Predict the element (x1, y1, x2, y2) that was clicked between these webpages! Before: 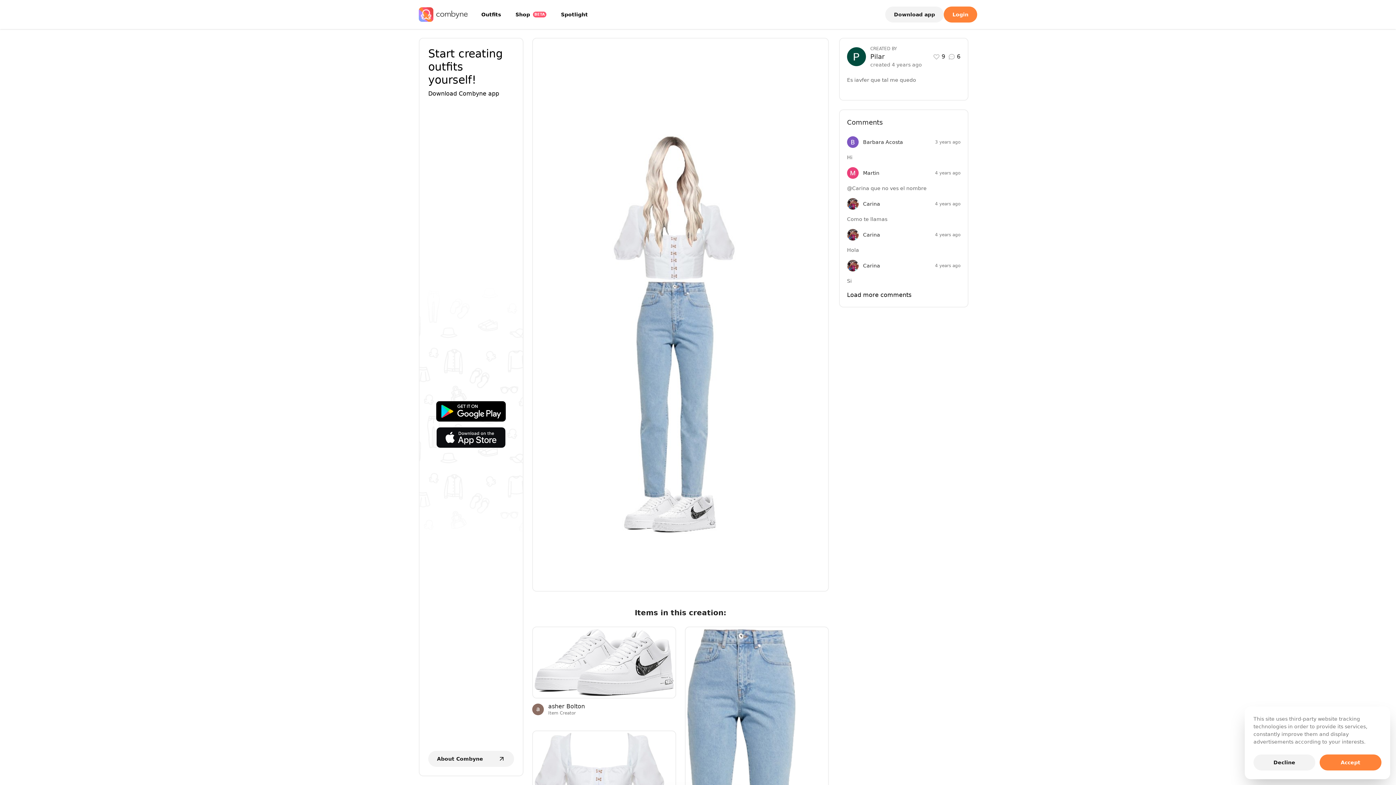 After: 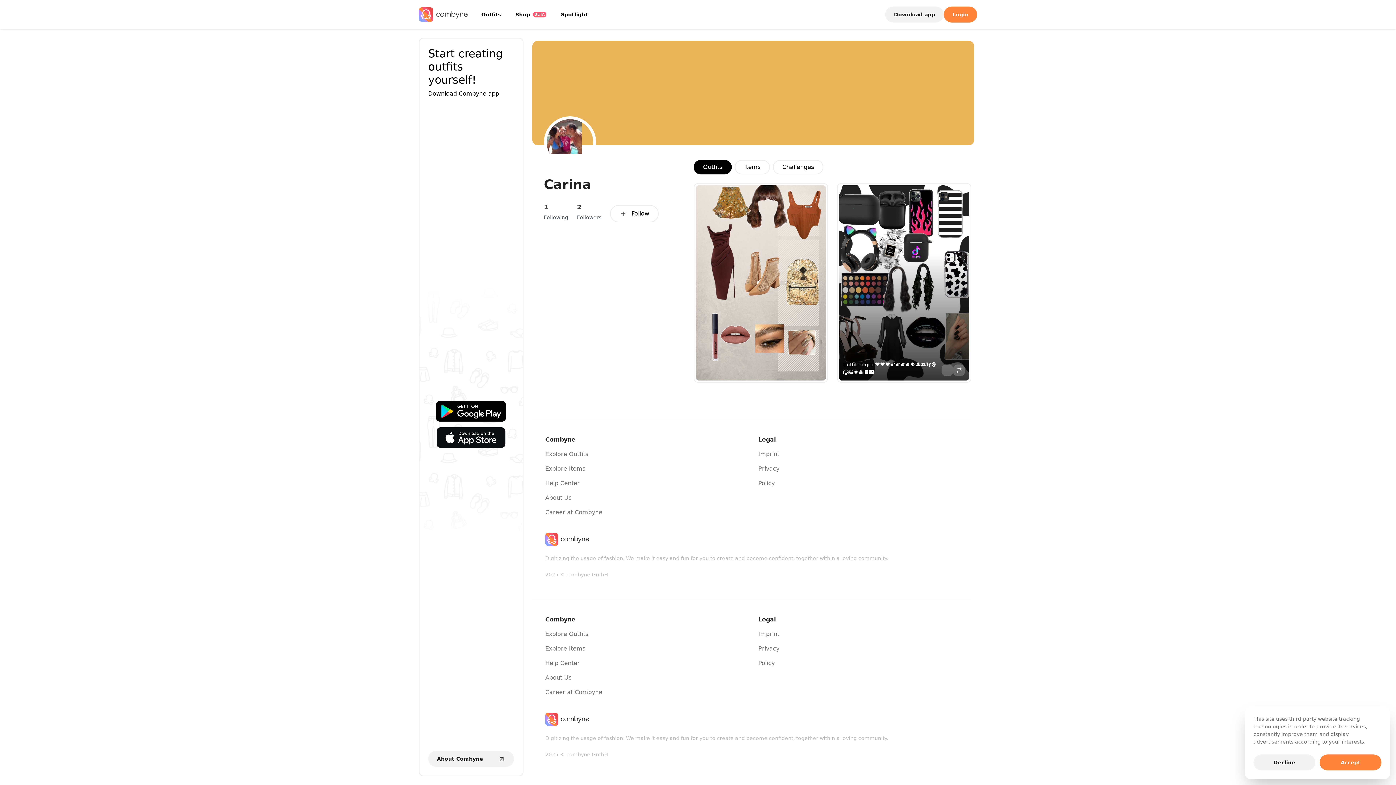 Action: label: Carina
4 years ago bbox: (847, 198, 960, 209)